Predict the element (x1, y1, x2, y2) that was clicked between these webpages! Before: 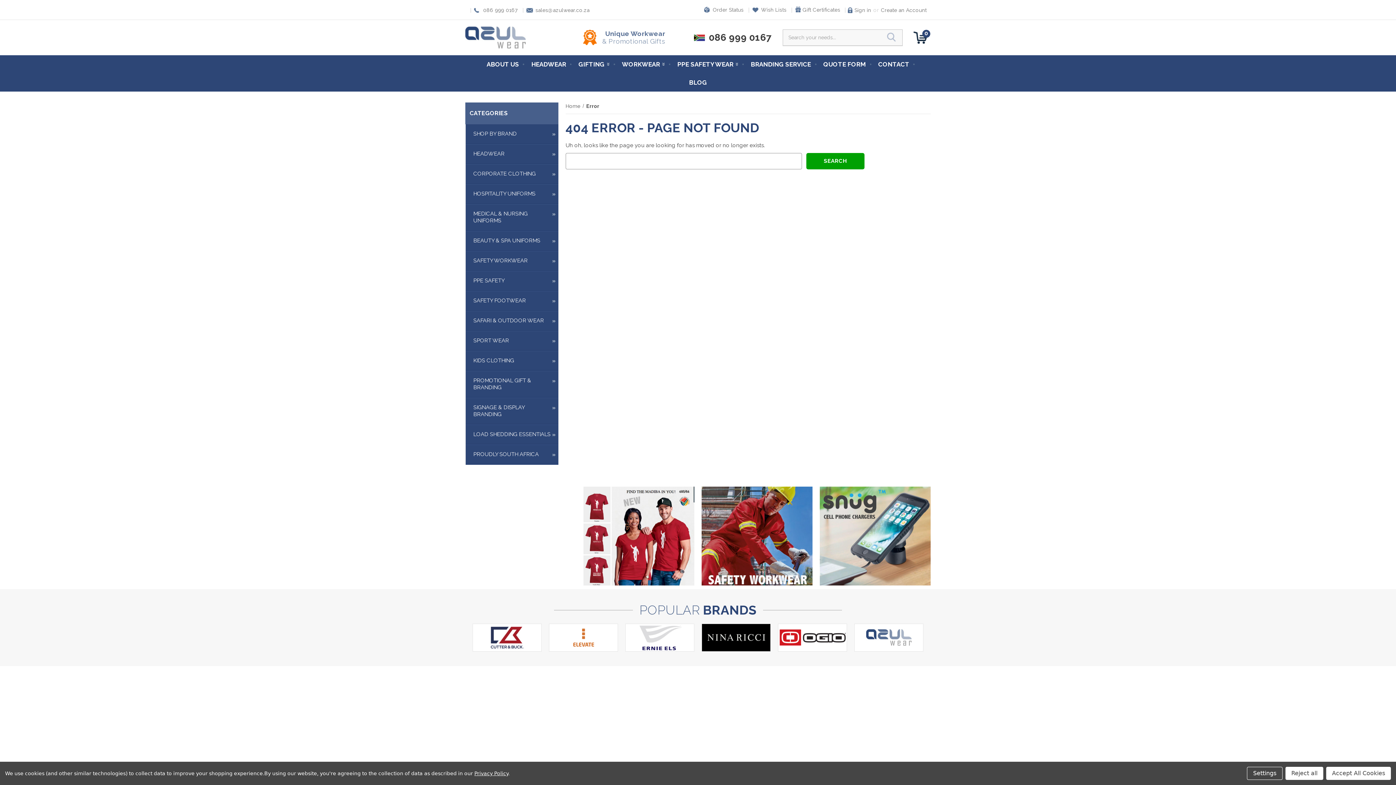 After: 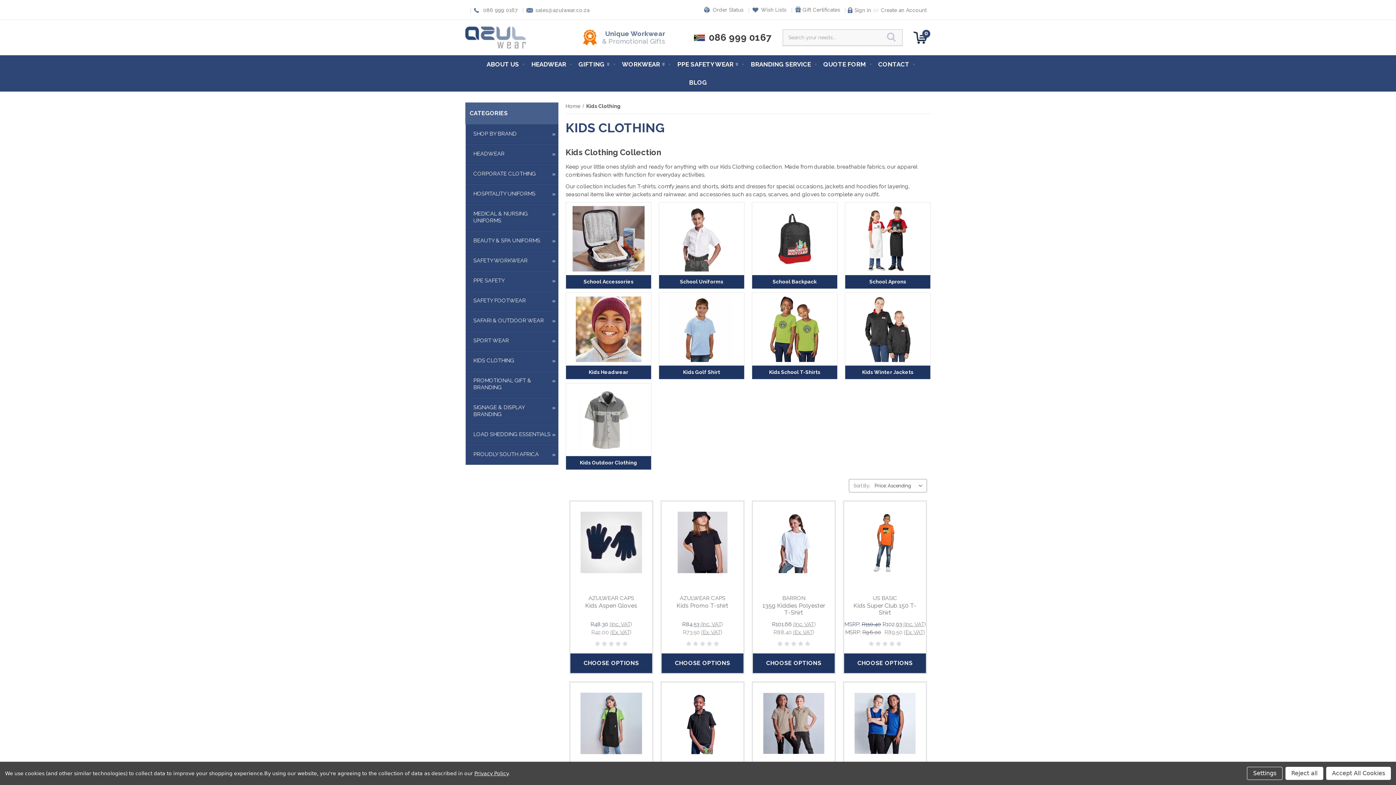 Action: label: KIDS CLOTHING bbox: (465, 351, 558, 371)